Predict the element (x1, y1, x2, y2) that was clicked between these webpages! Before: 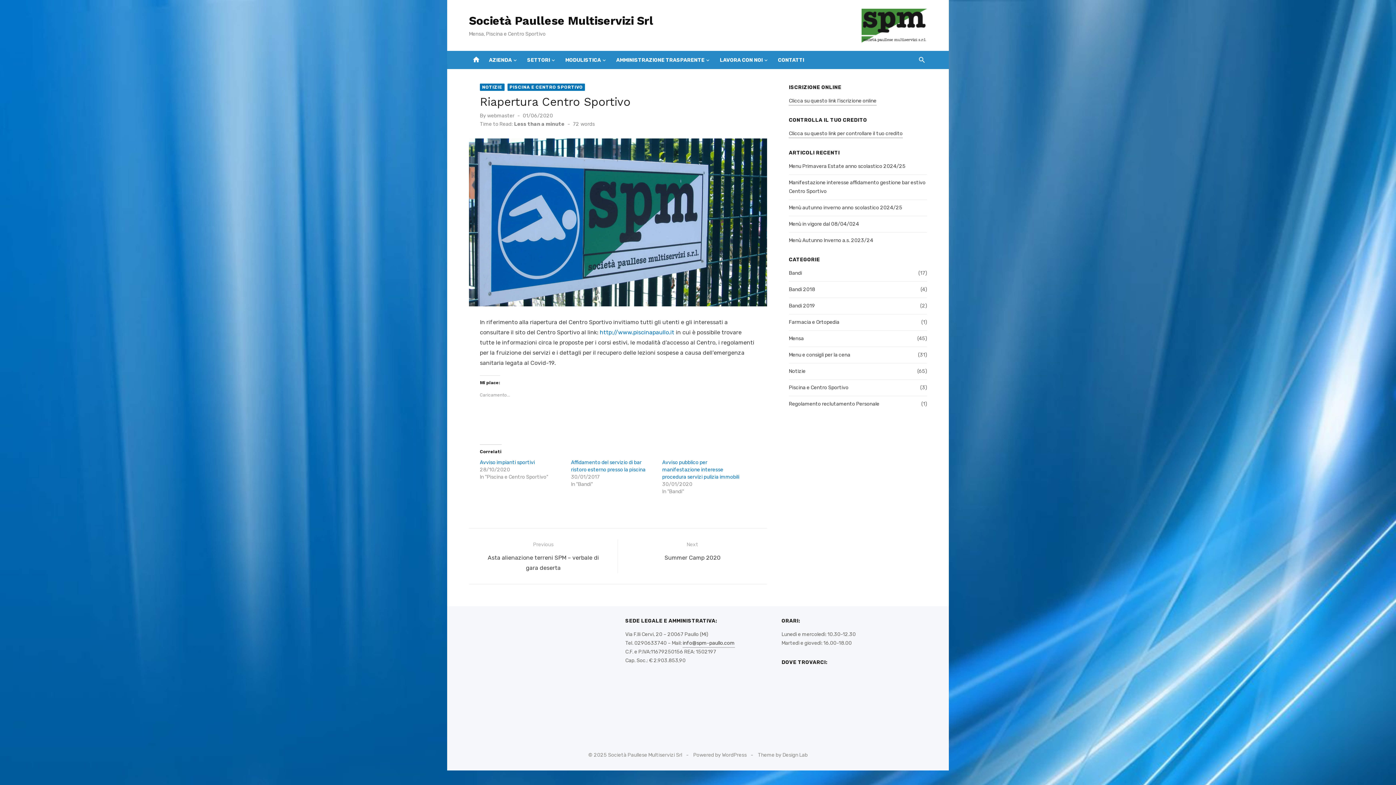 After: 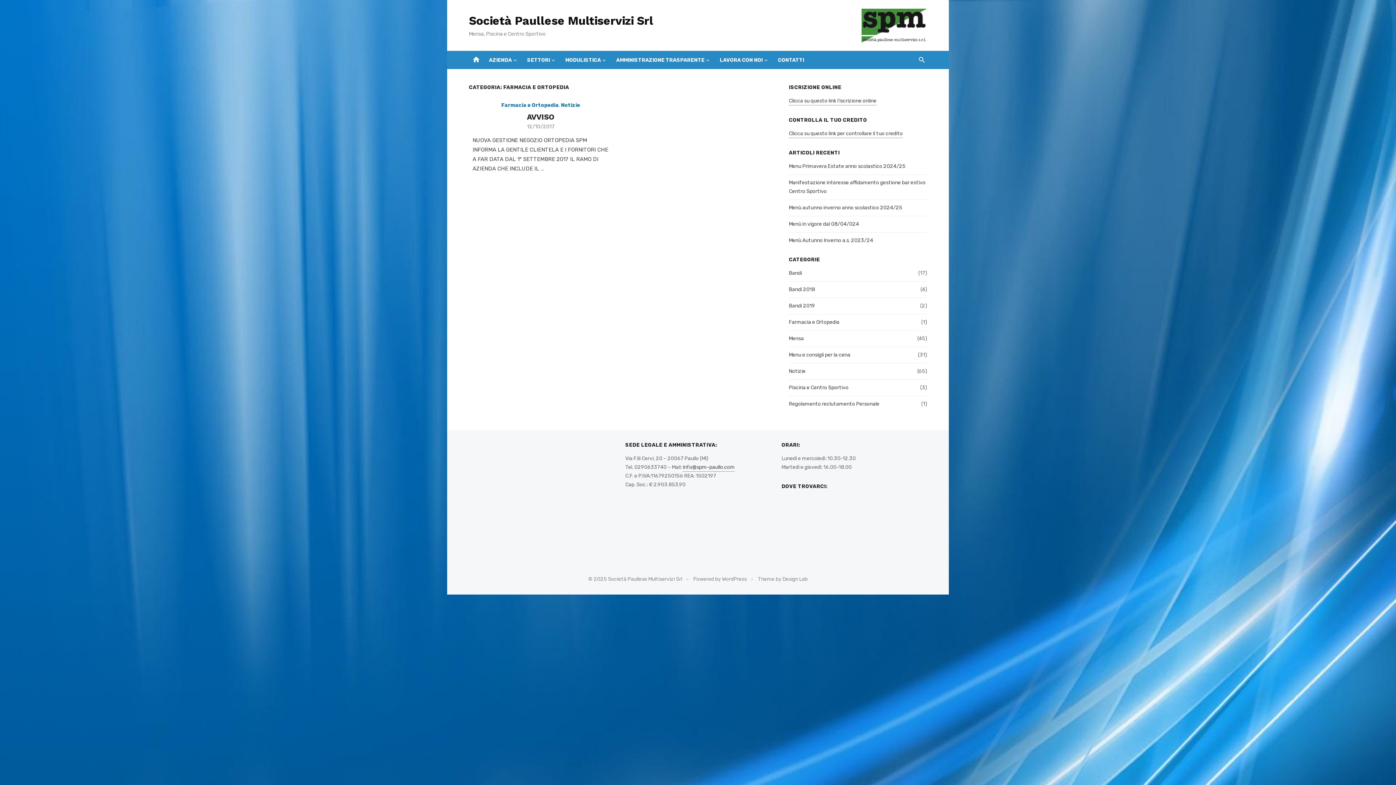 Action: bbox: (789, 318, 839, 326) label: Farmacia e Ortopedia